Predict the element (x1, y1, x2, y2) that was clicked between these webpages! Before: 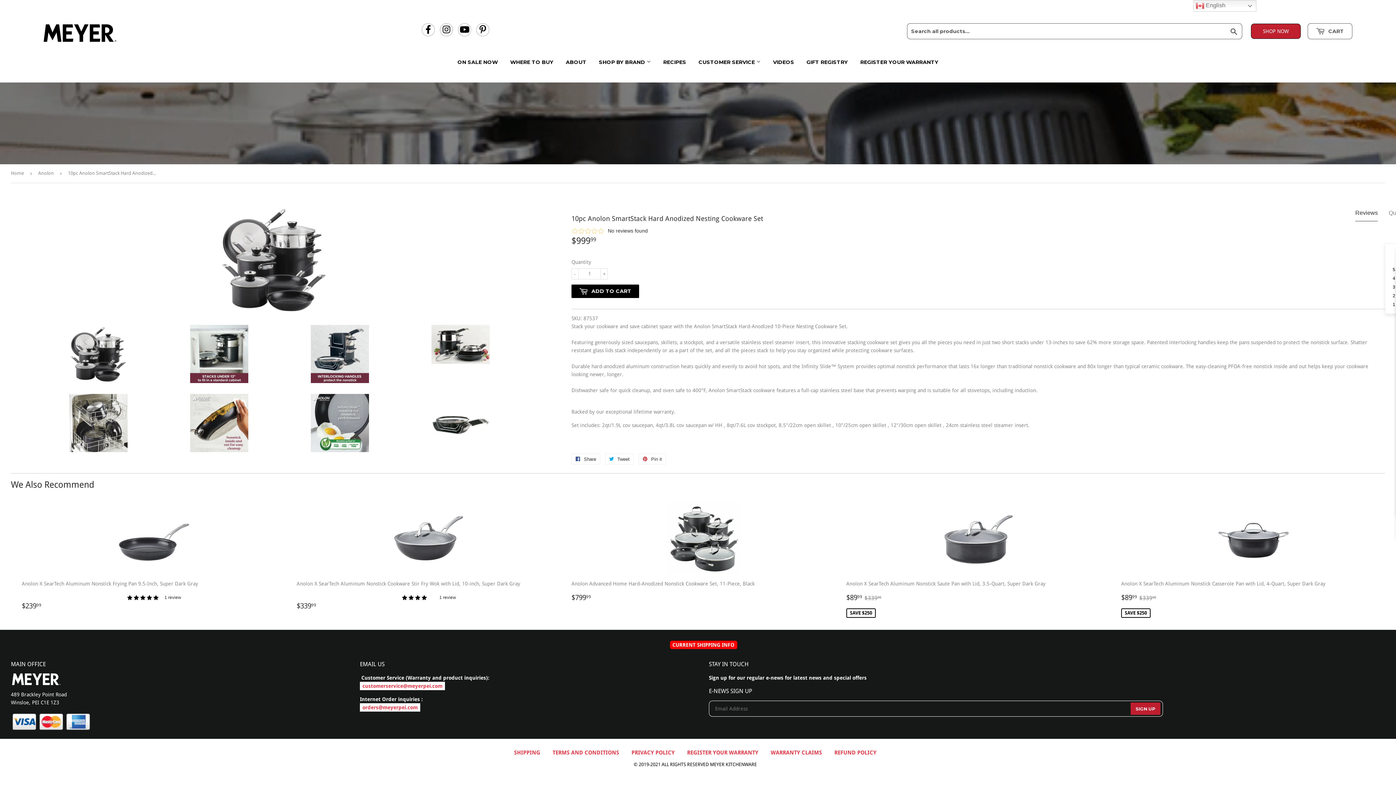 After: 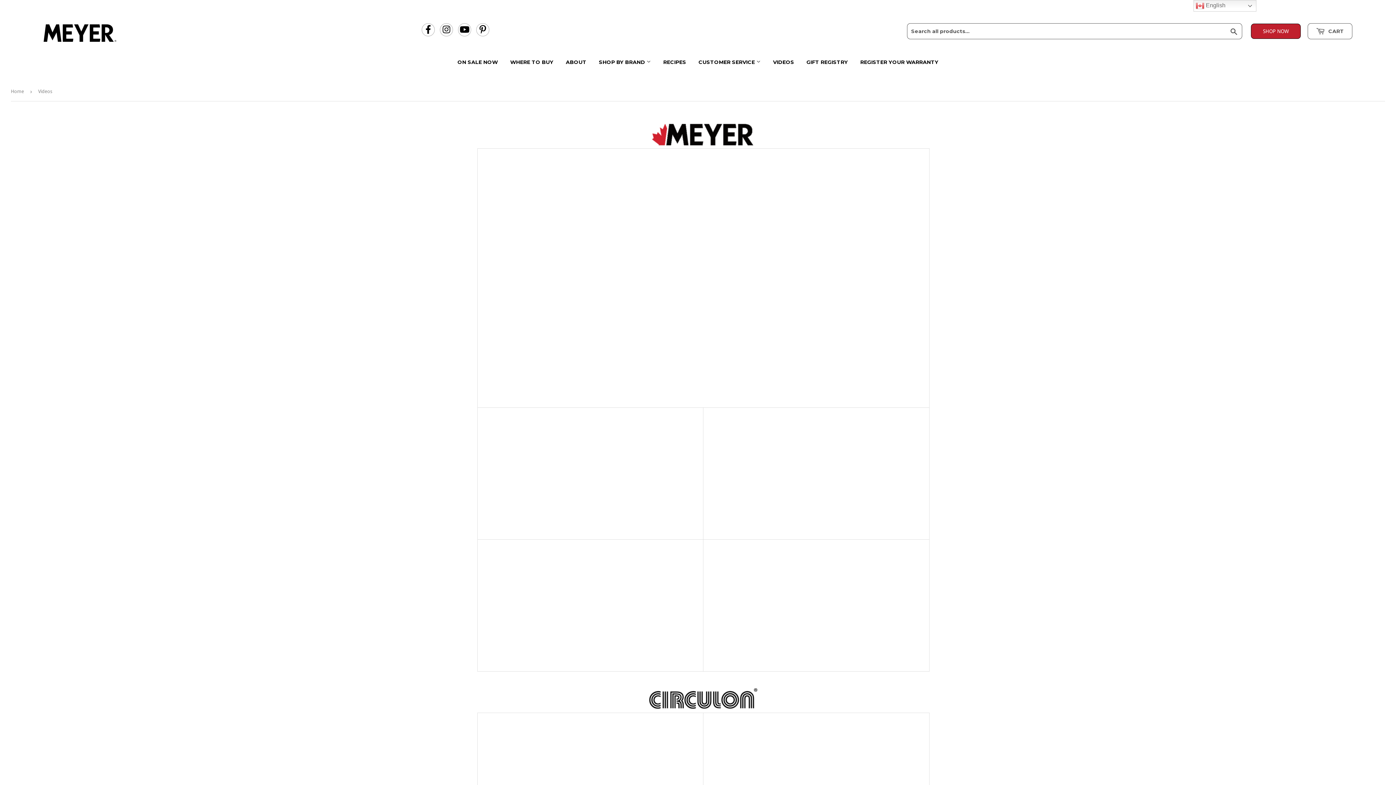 Action: label: VIDEOS bbox: (767, 52, 799, 71)